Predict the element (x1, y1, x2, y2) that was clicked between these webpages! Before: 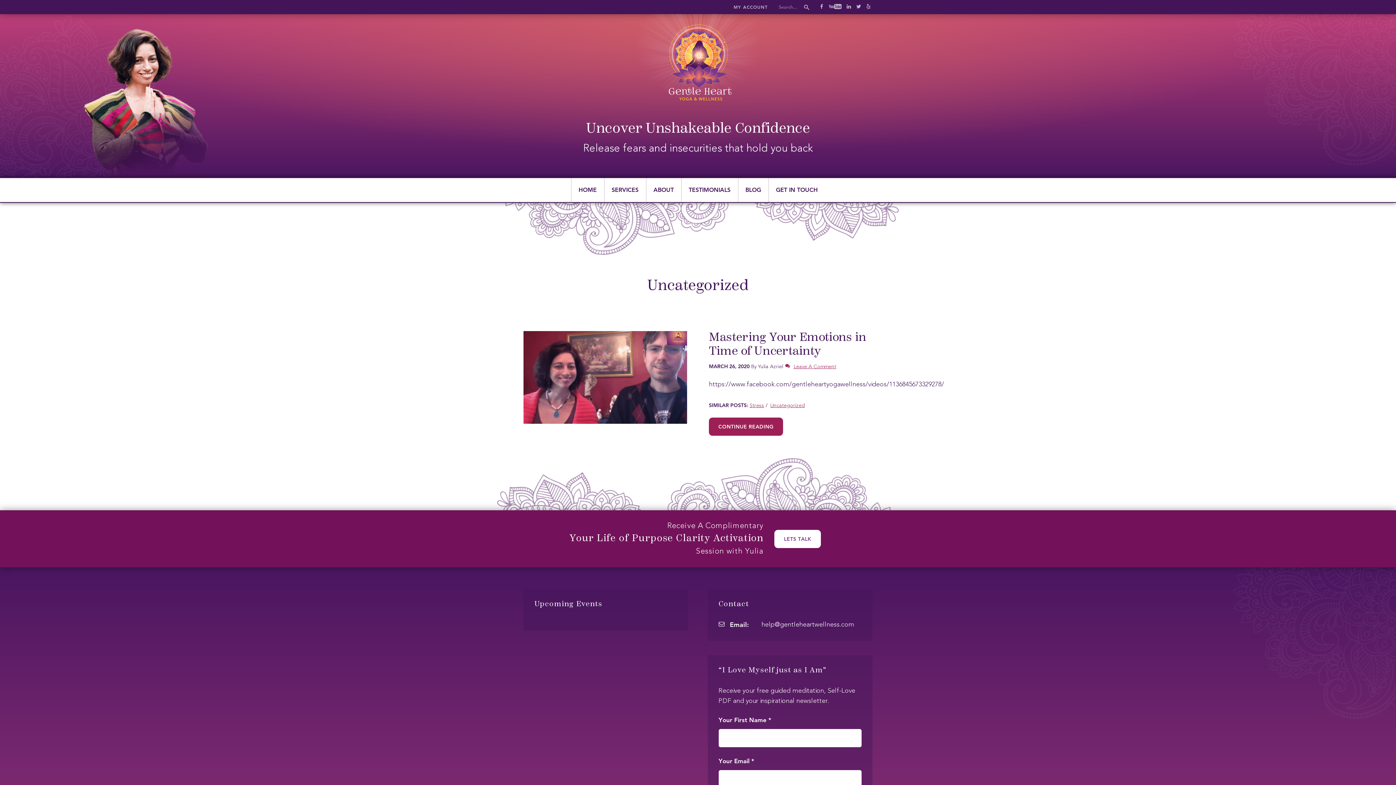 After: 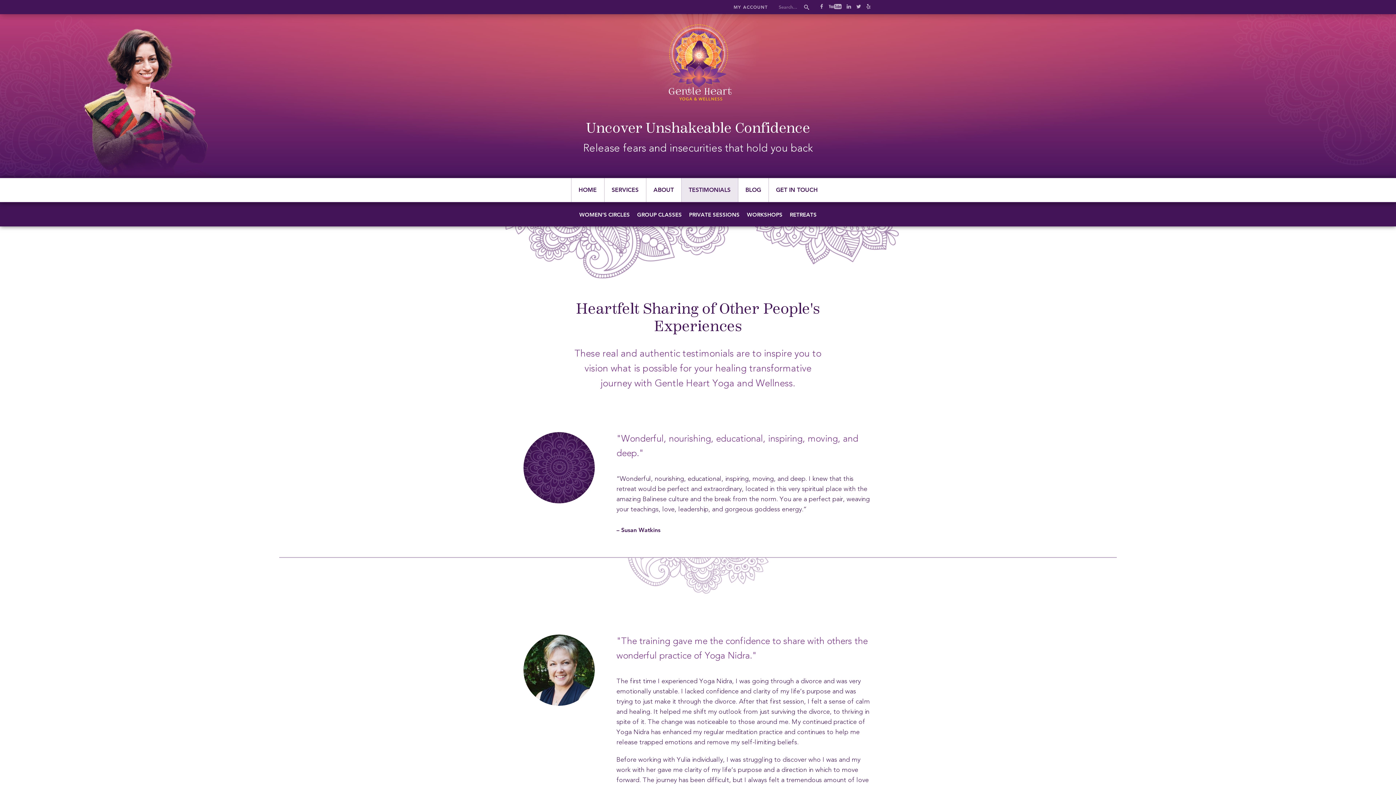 Action: bbox: (681, 178, 738, 202) label: TESTIMONIALS